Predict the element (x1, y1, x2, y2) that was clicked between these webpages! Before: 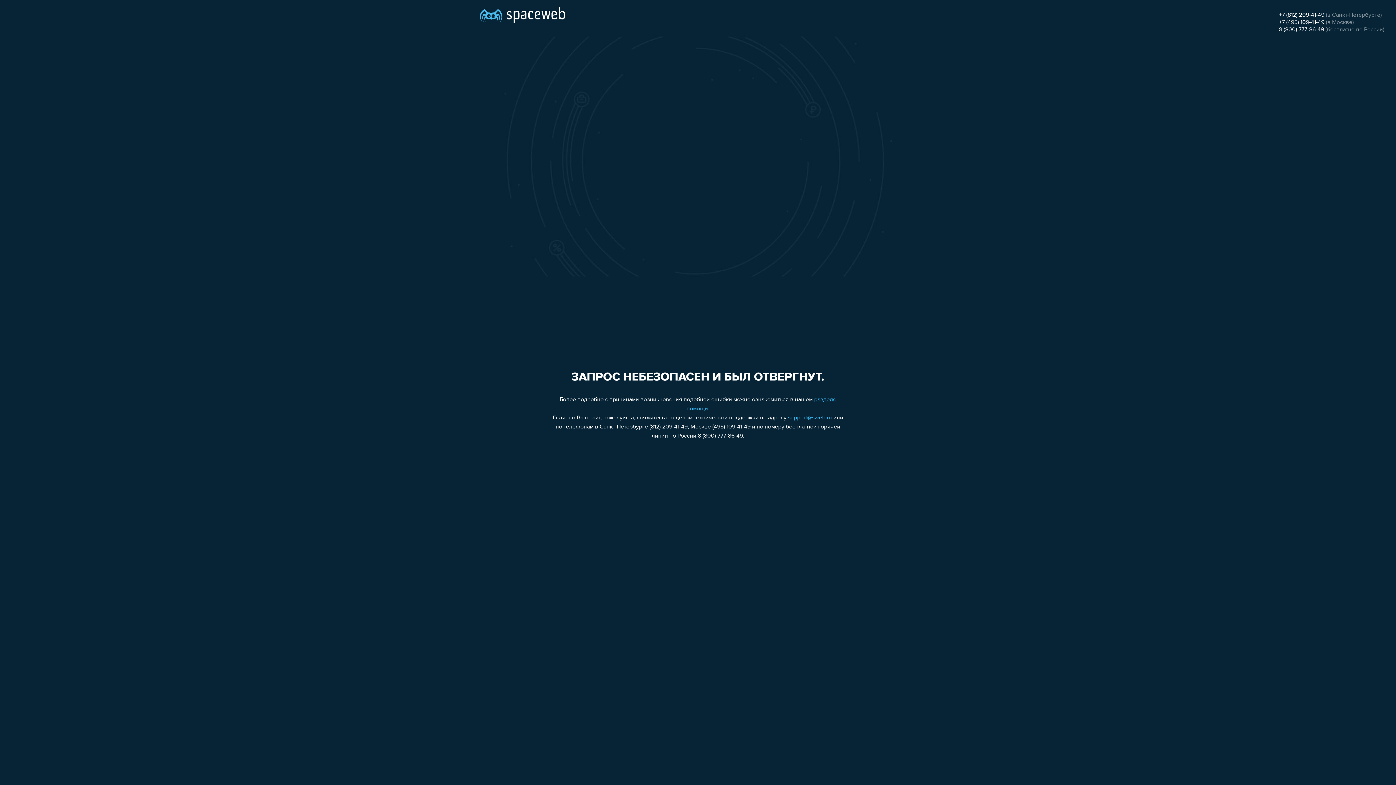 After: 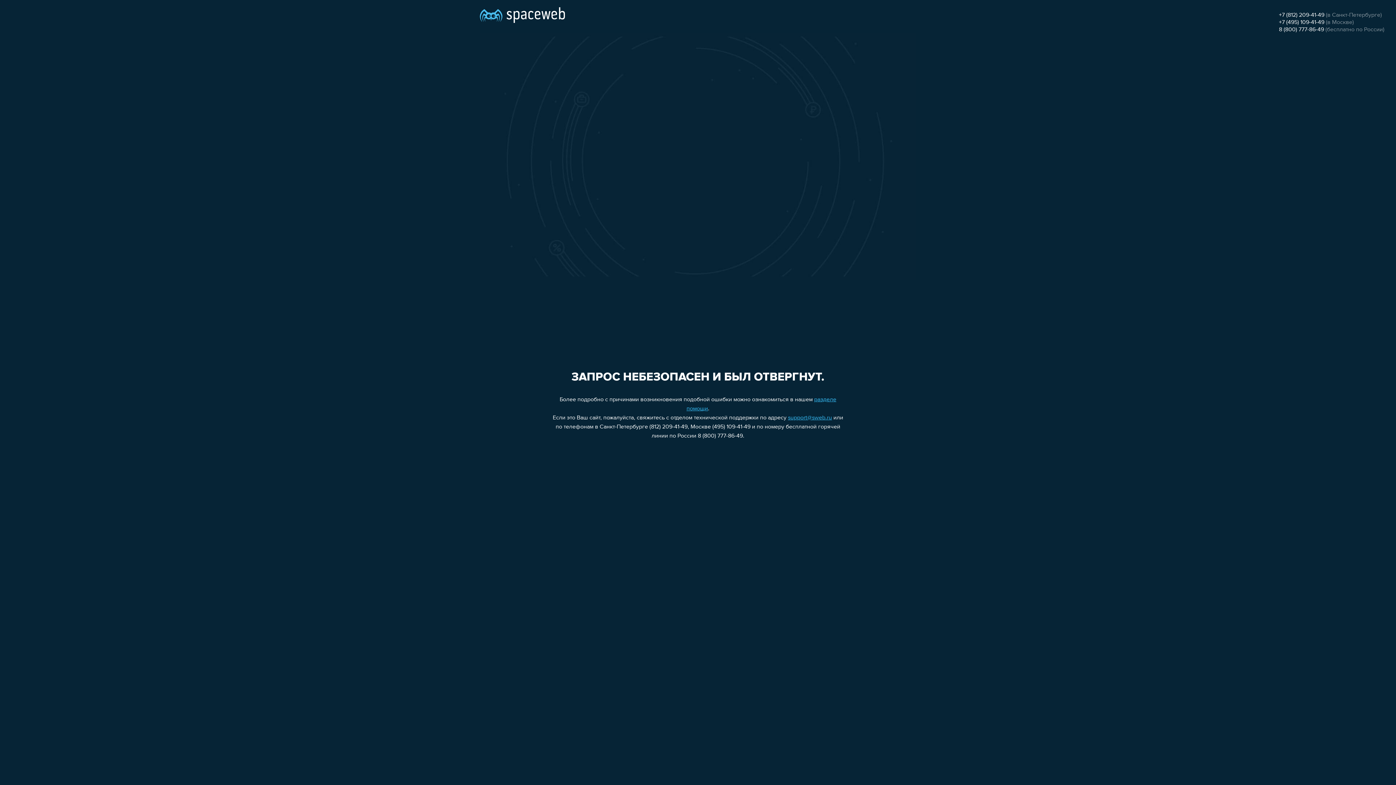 Action: label: 8 (800) 777-86-49 bbox: (1279, 26, 1324, 32)